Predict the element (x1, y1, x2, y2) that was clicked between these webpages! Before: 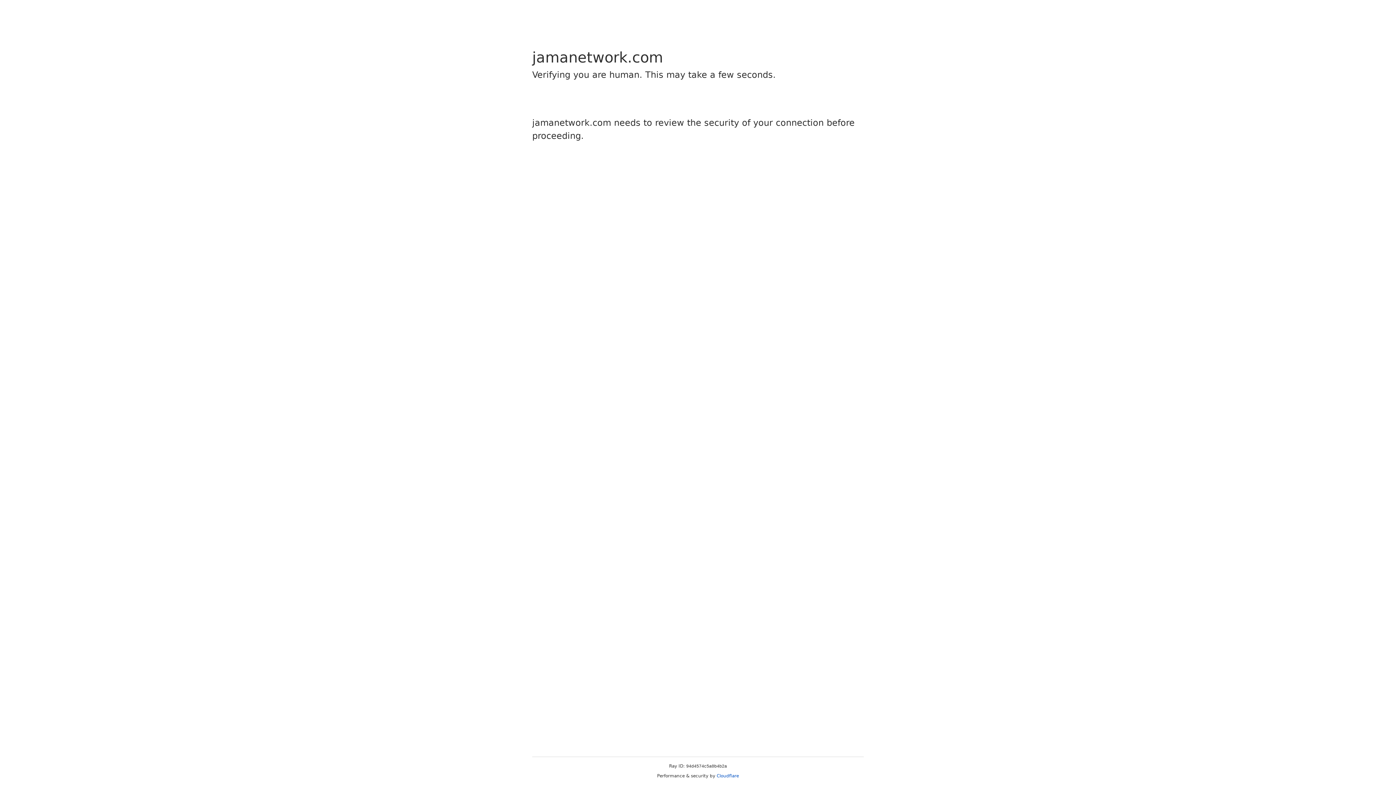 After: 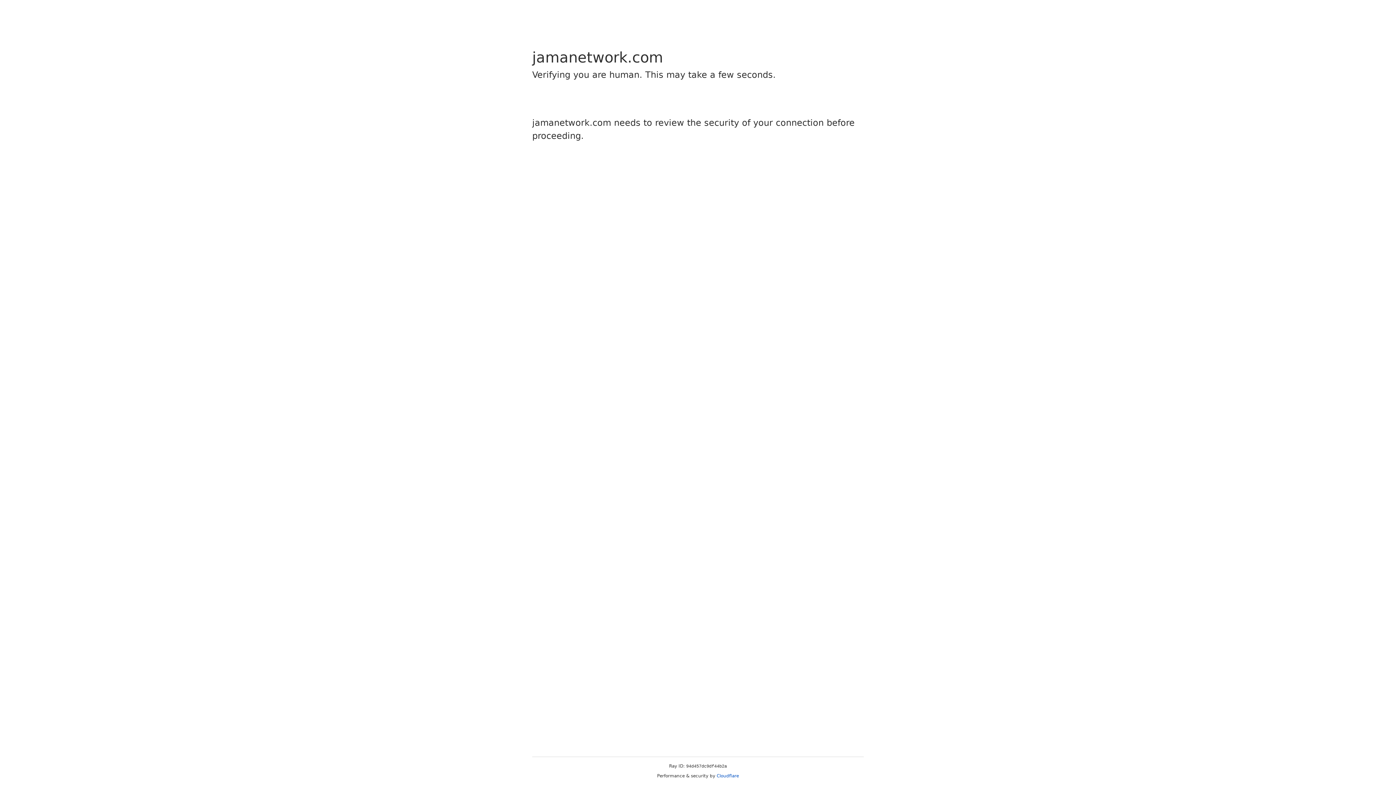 Action: label: Cloudflare bbox: (716, 773, 739, 778)